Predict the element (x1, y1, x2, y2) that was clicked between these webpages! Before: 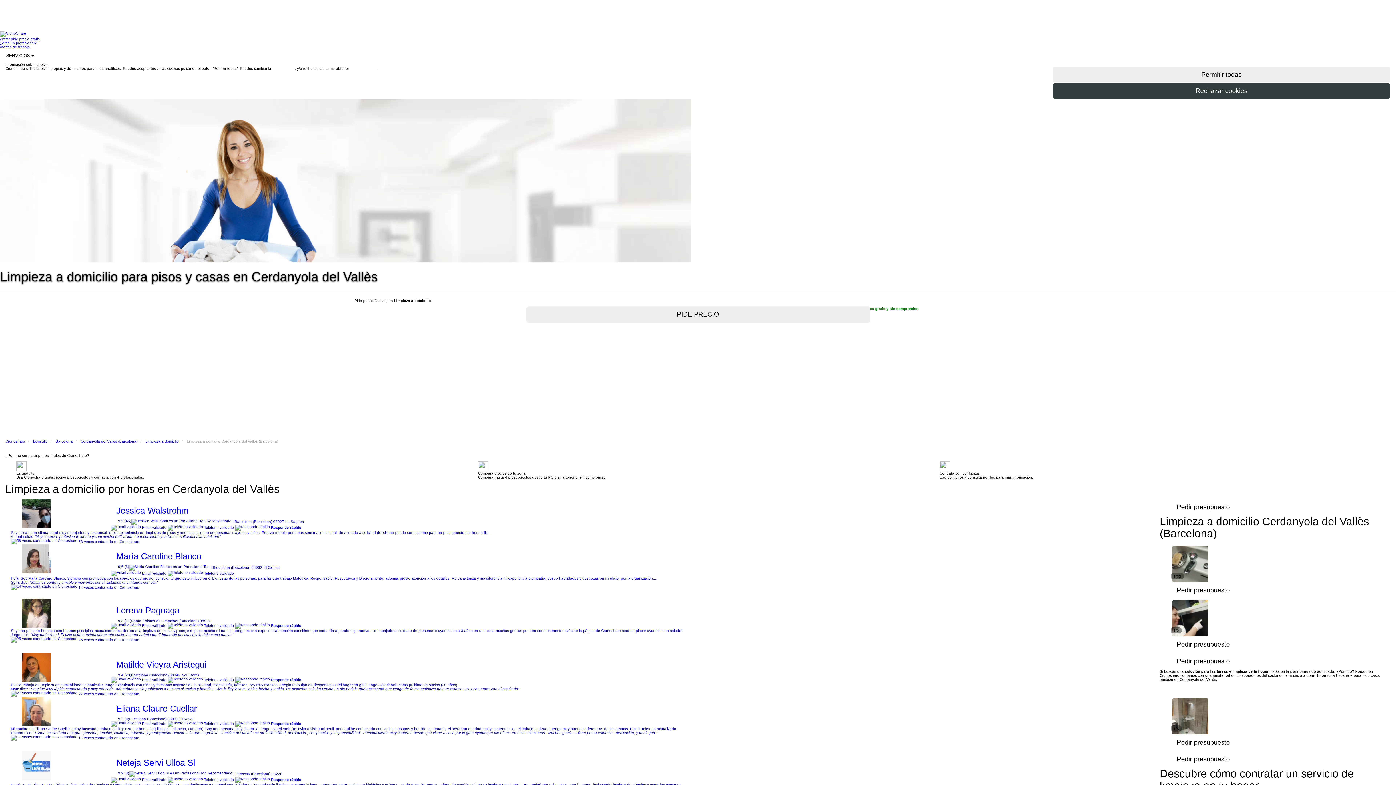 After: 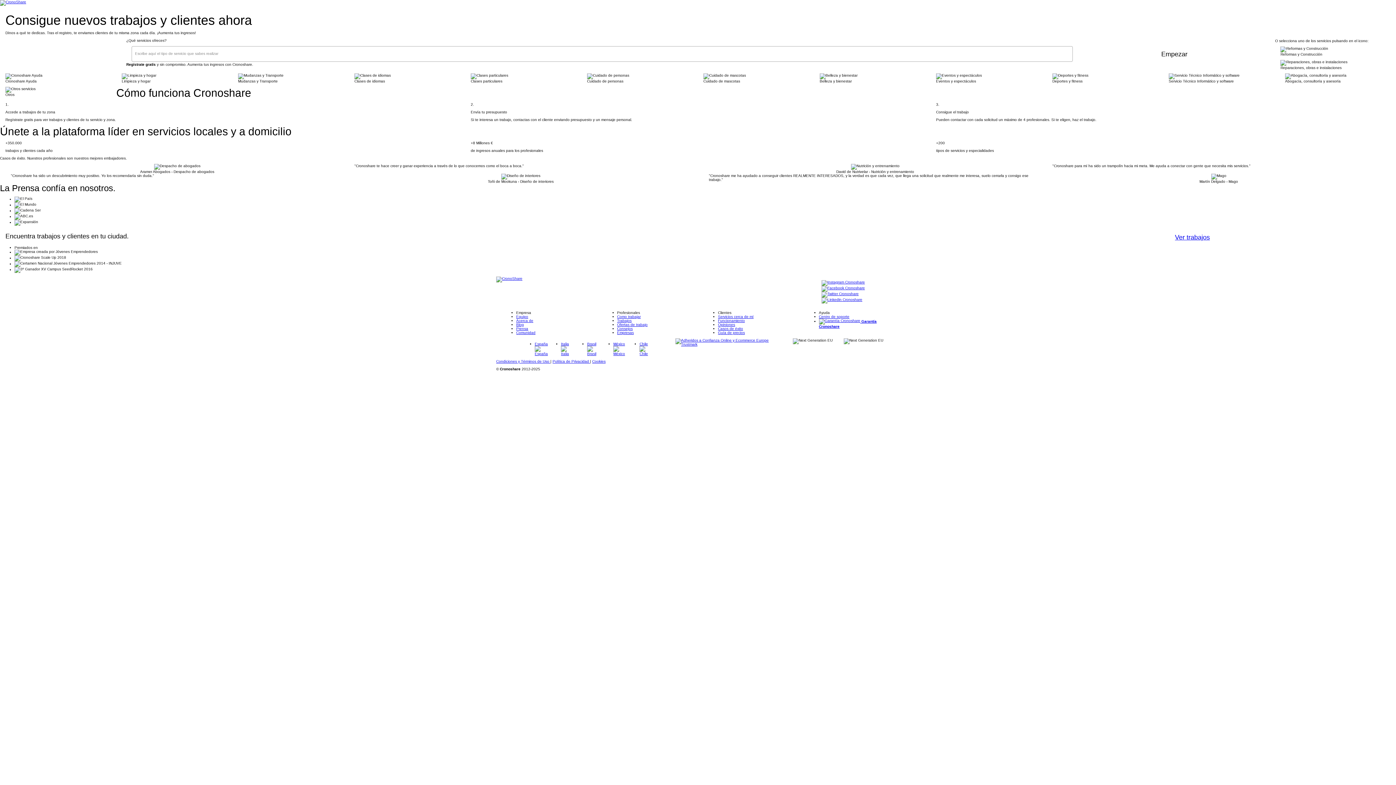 Action: label: ¿eres un profesional? bbox: (0, 41, 36, 45)